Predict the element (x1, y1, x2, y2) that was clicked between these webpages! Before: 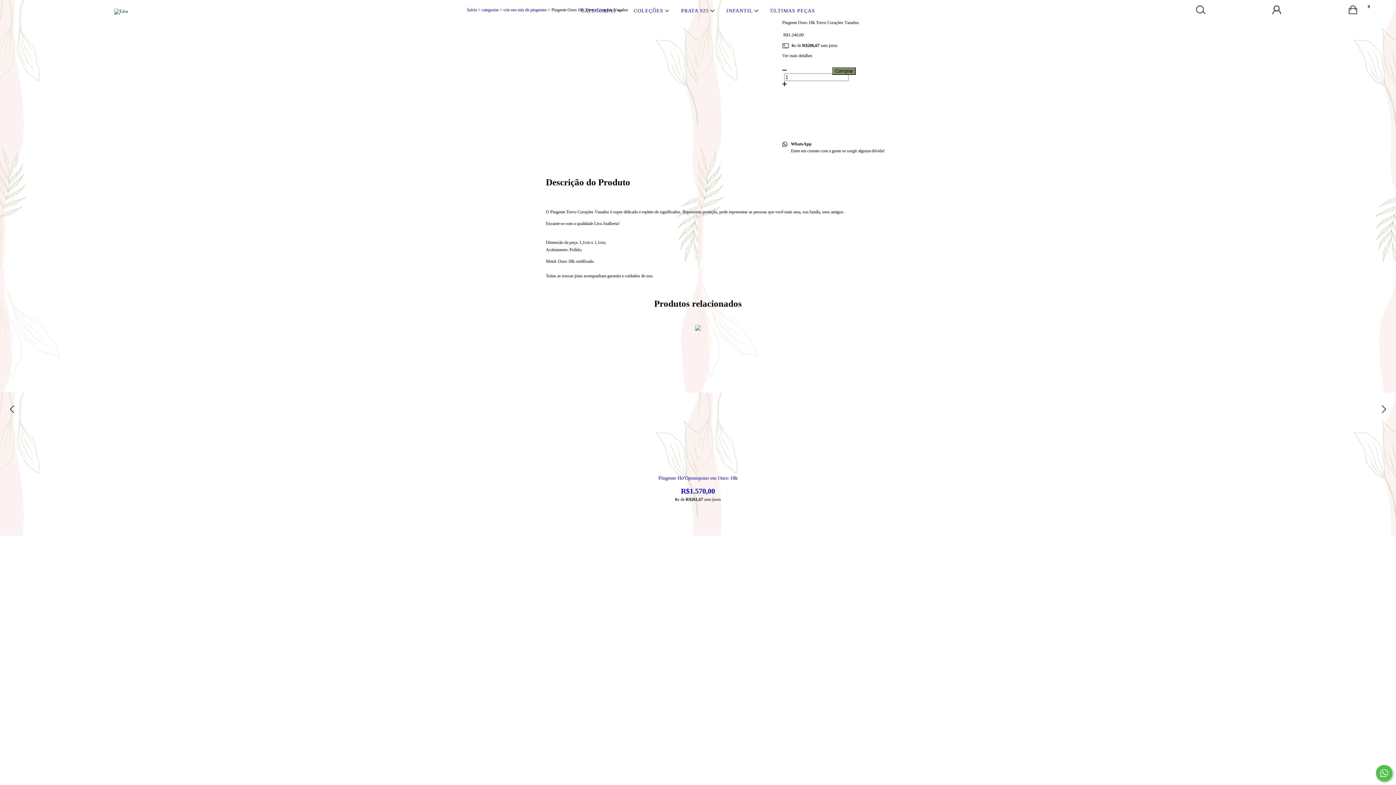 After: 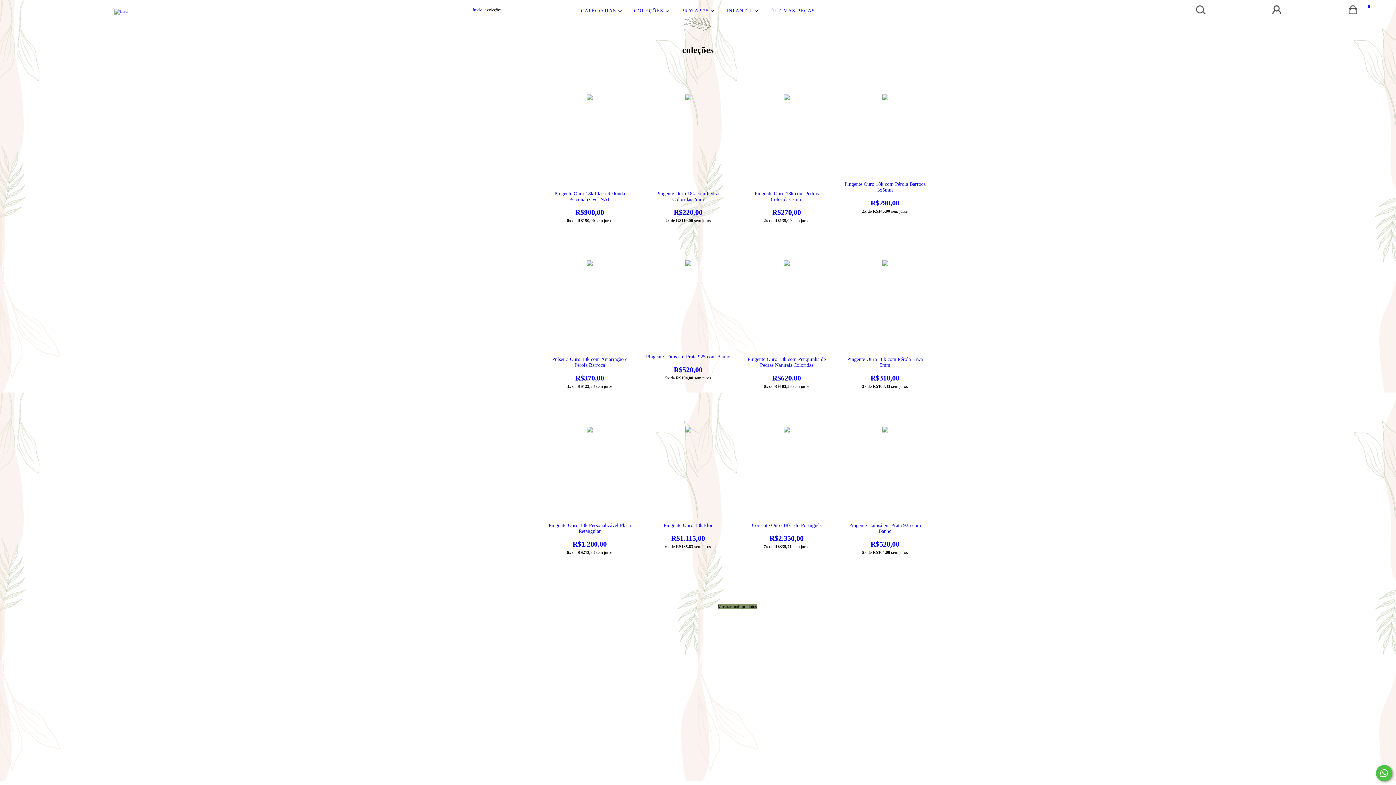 Action: label: COLEÇÕES  bbox: (632, 8, 671, 13)